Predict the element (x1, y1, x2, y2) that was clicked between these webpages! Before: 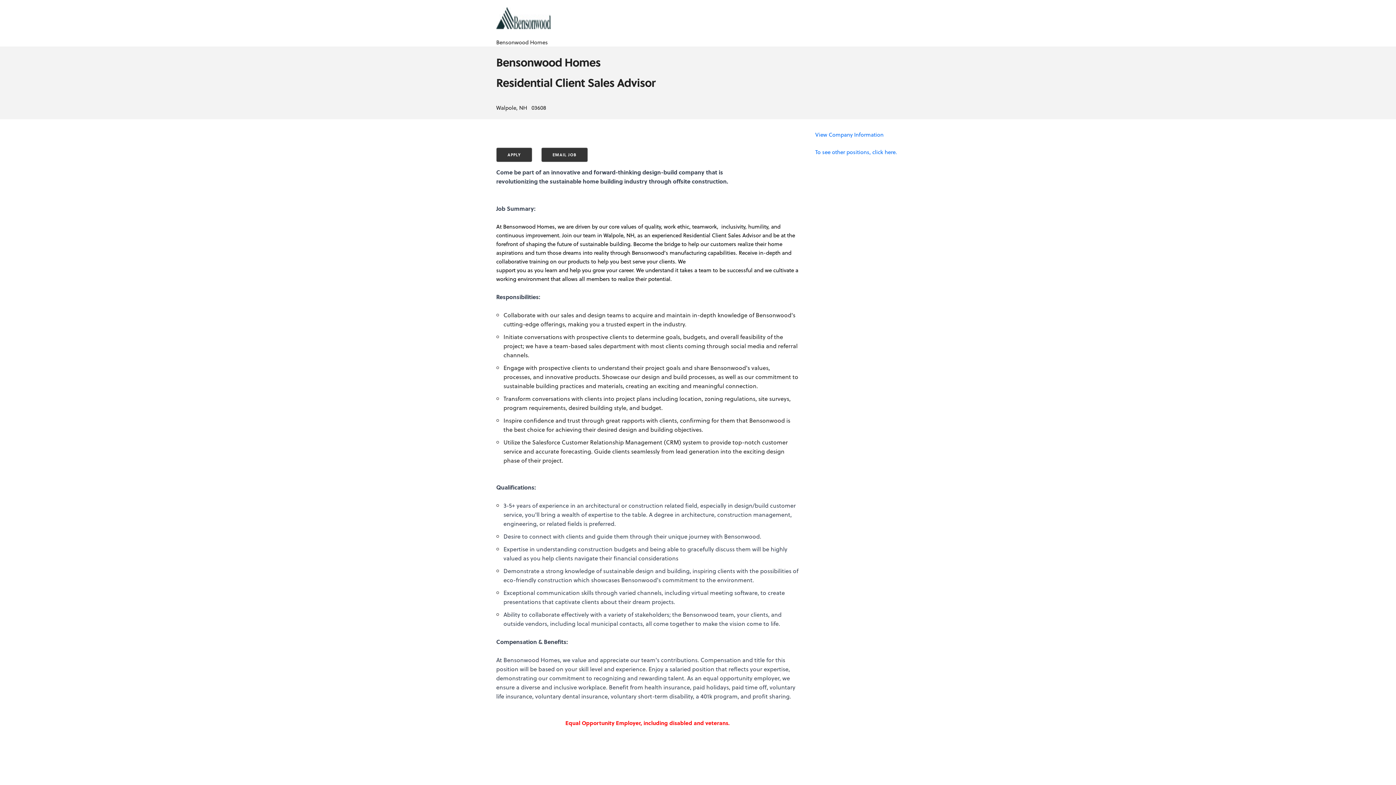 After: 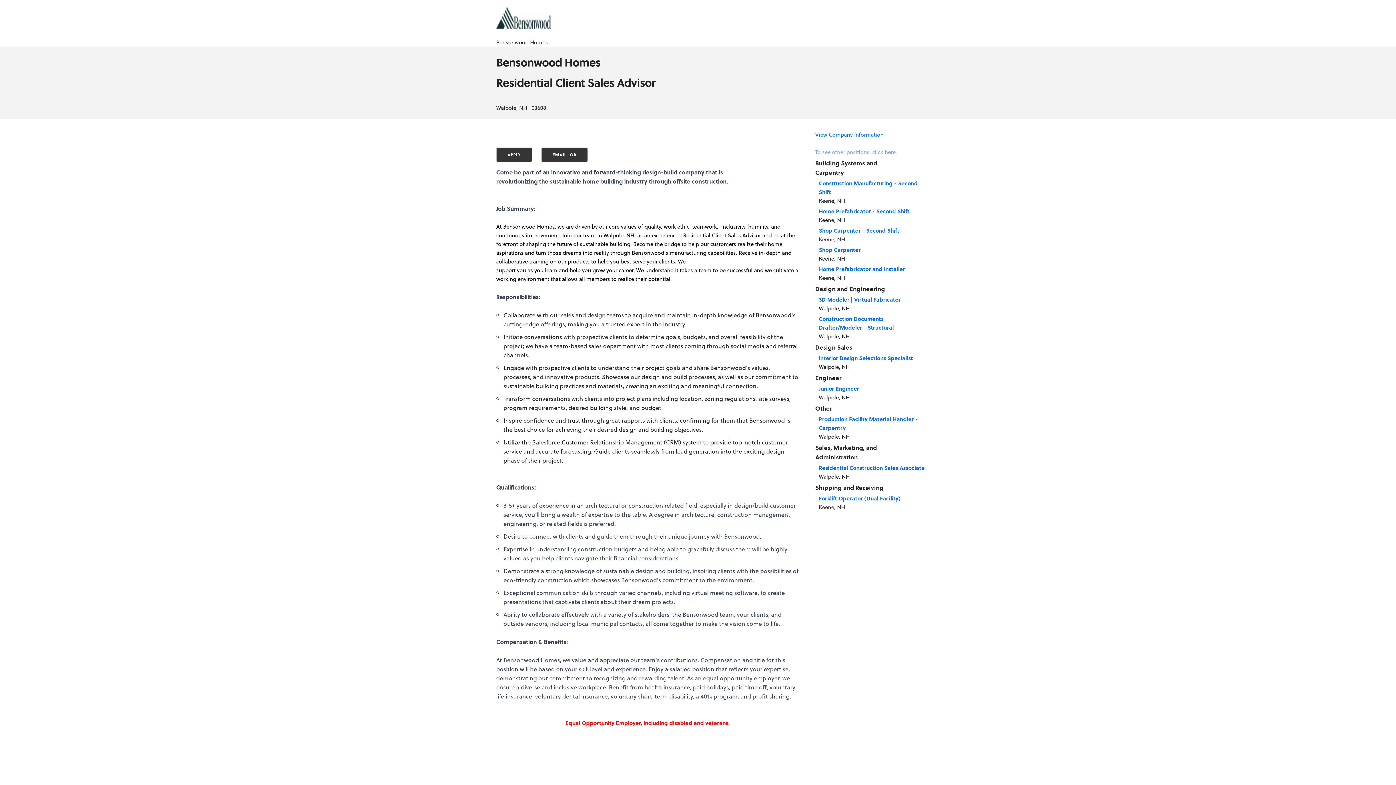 Action: bbox: (815, 148, 897, 156) label: To see other positions, click here.
